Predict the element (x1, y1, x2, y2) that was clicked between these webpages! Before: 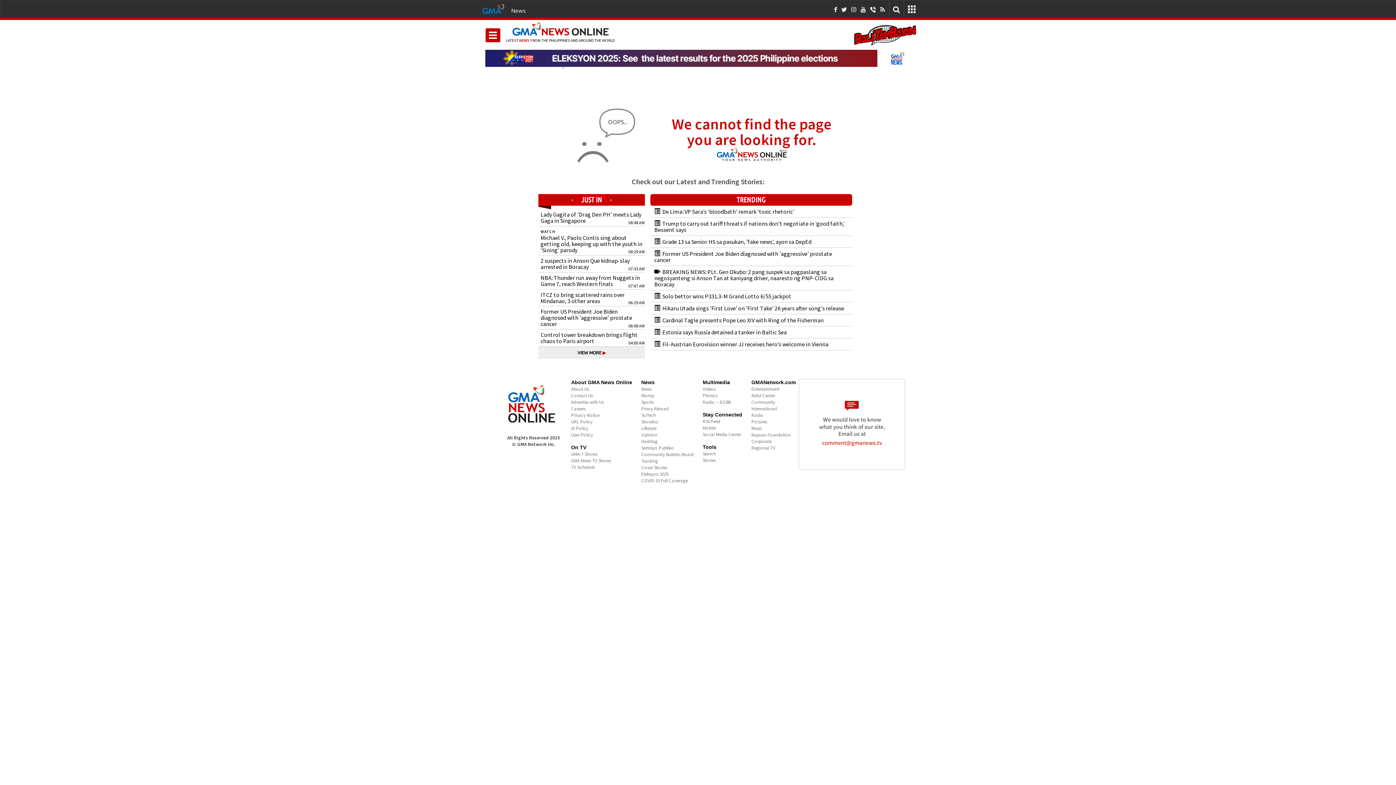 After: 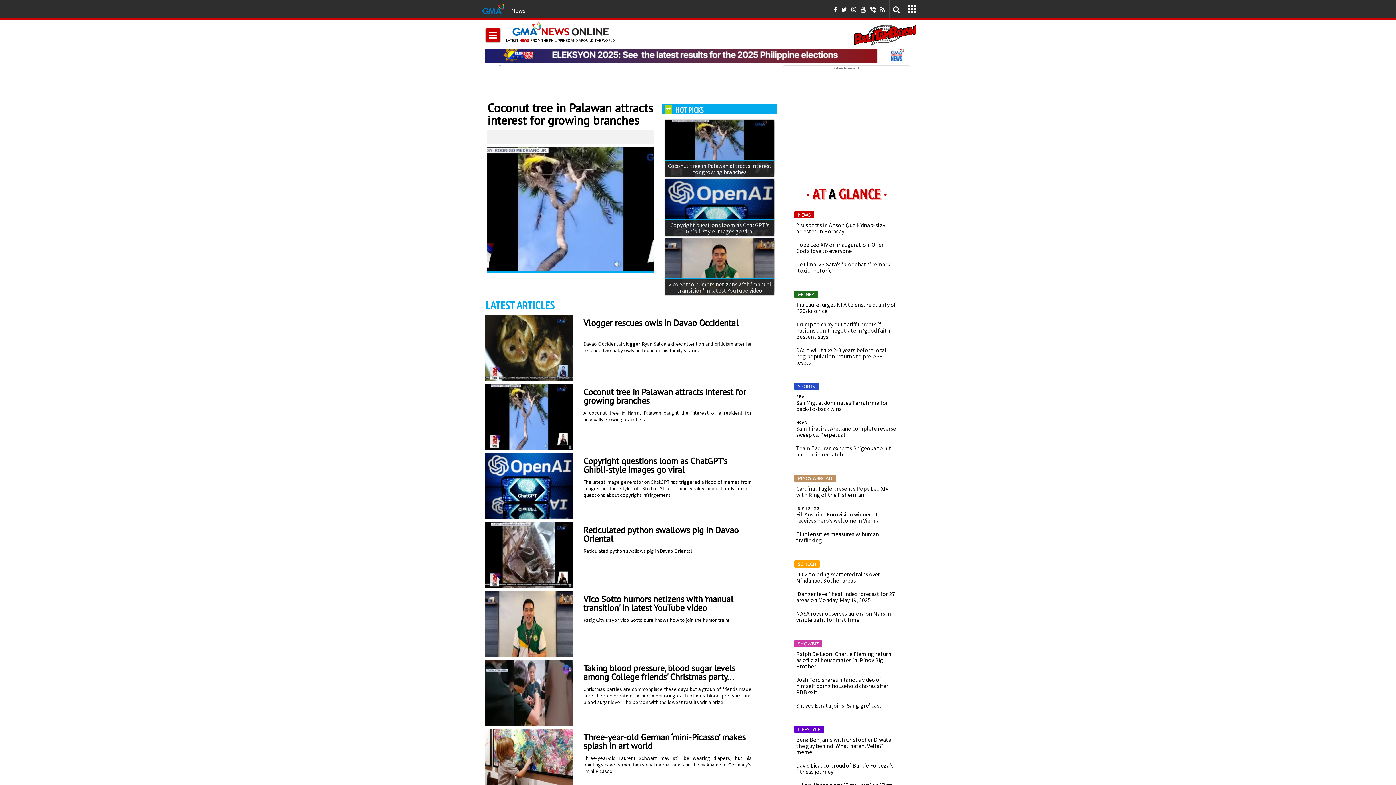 Action: bbox: (641, 438, 657, 444) label: Hashtag